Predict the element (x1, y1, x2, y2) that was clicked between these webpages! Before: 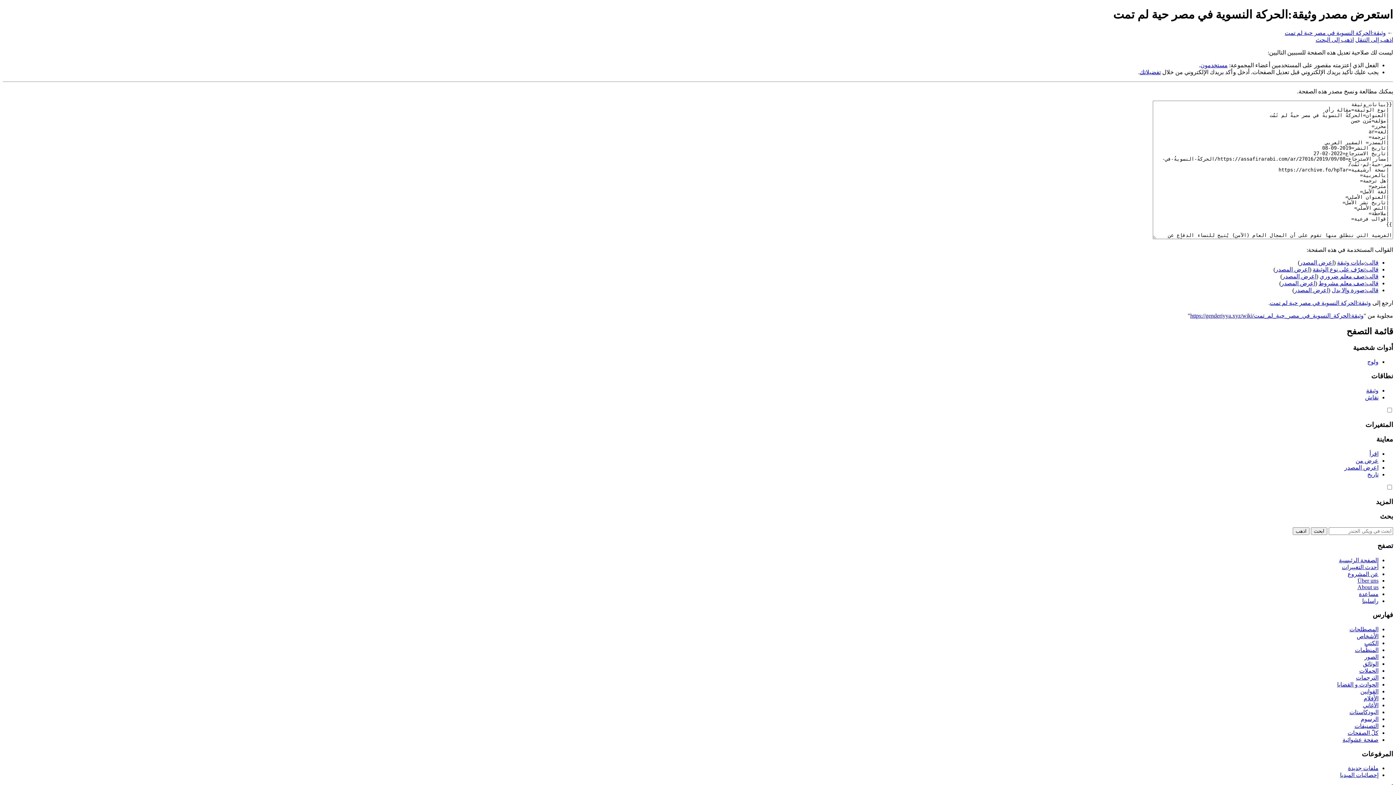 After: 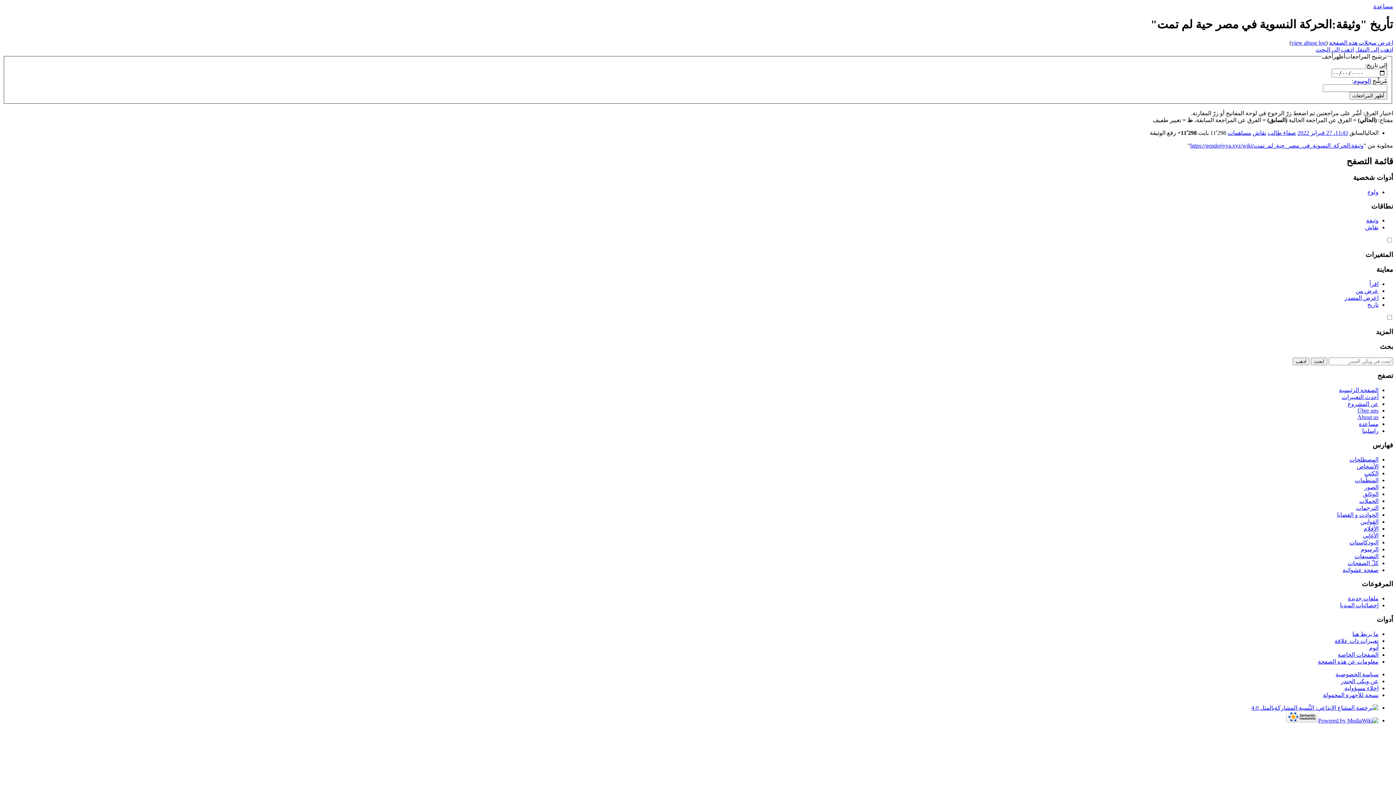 Action: bbox: (1367, 471, 1378, 477) label: تاريخ